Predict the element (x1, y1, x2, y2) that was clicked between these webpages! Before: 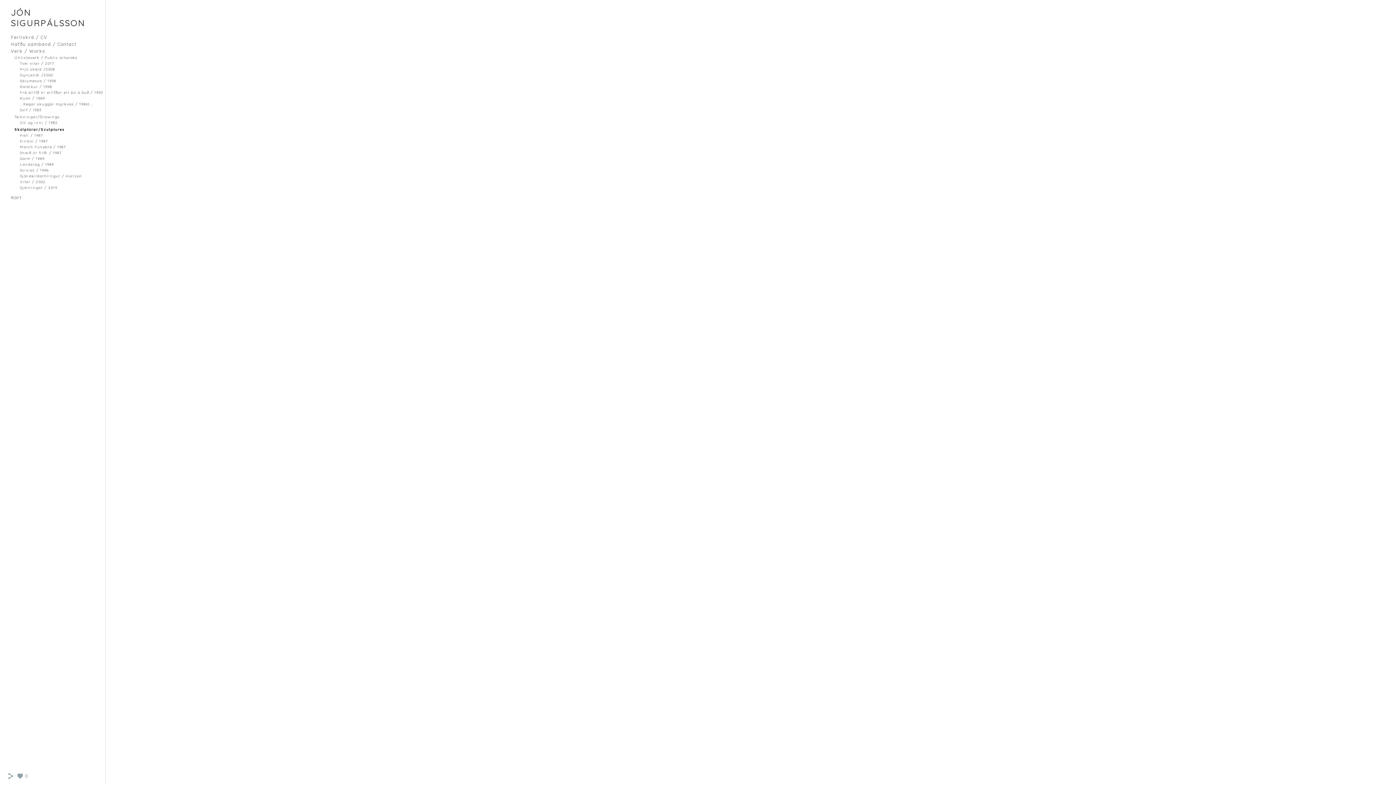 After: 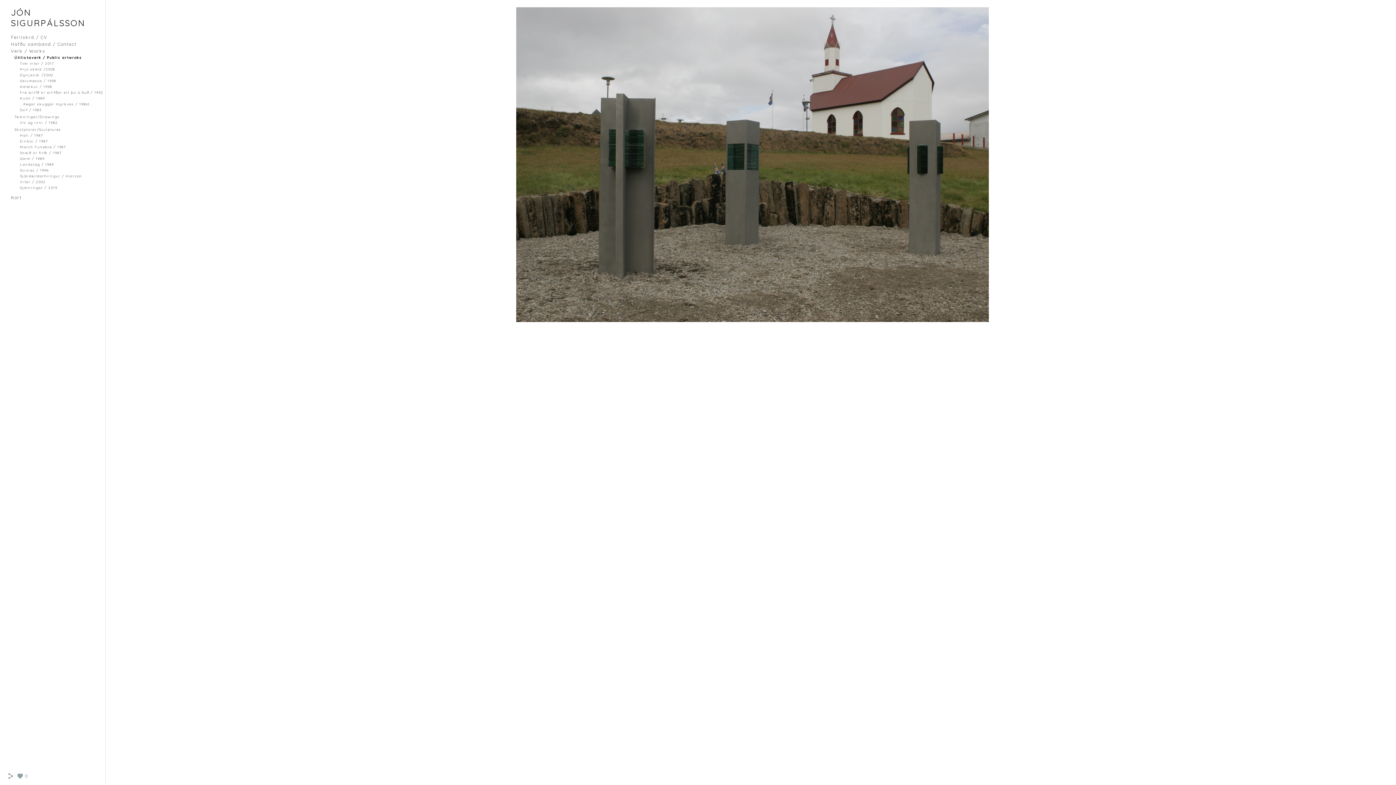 Action: label: Útilistaverk / Public artwroks bbox: (14, 55, 77, 59)